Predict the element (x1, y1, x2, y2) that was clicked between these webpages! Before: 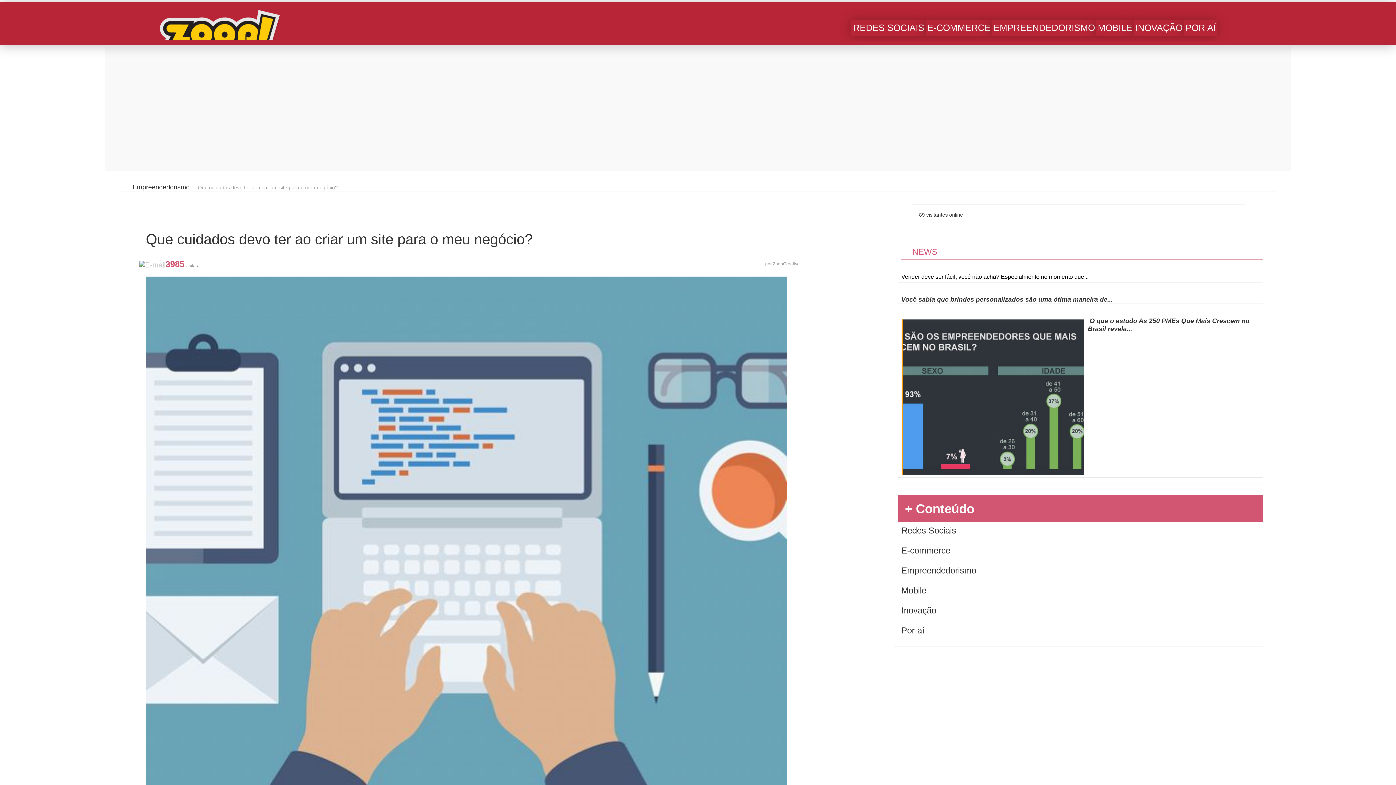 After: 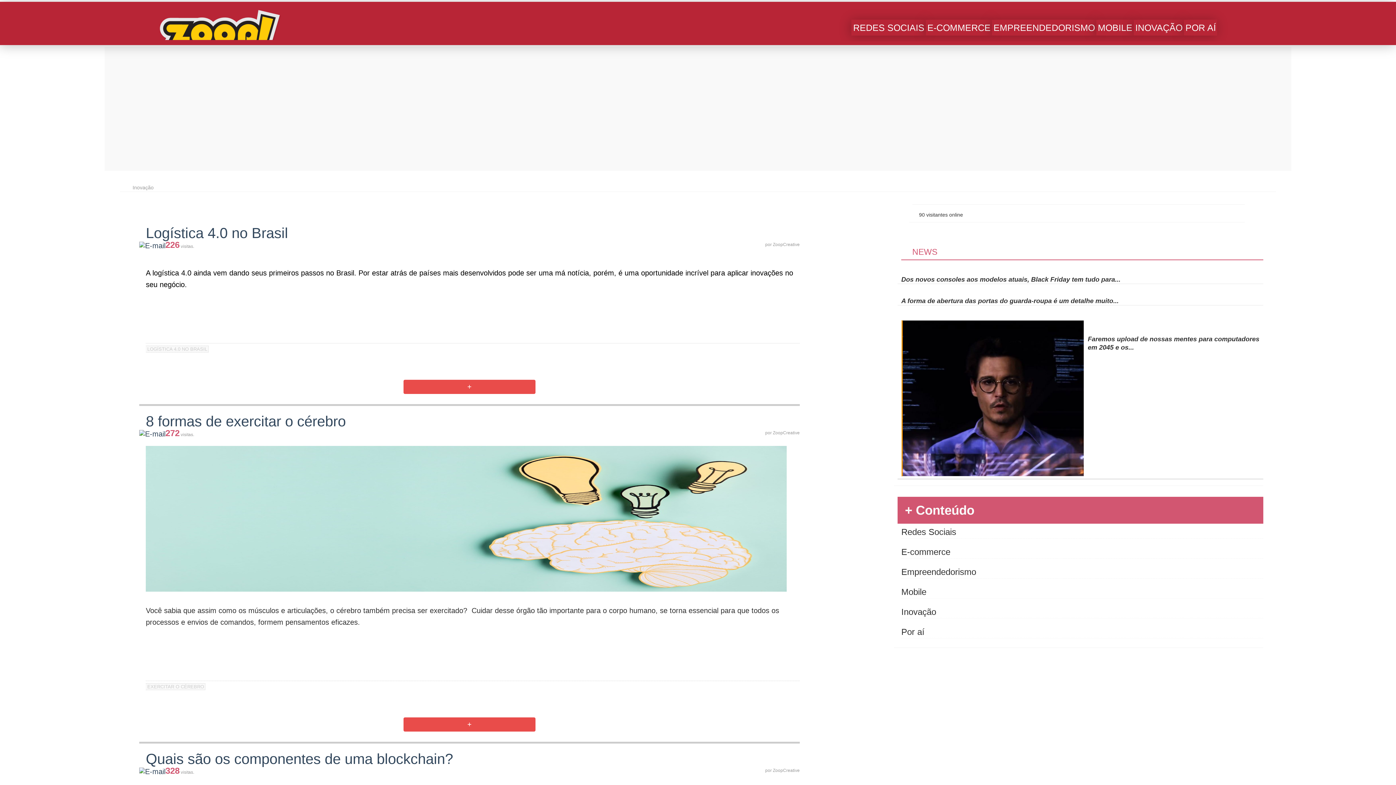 Action: bbox: (901, 604, 1263, 617) label: Inovação